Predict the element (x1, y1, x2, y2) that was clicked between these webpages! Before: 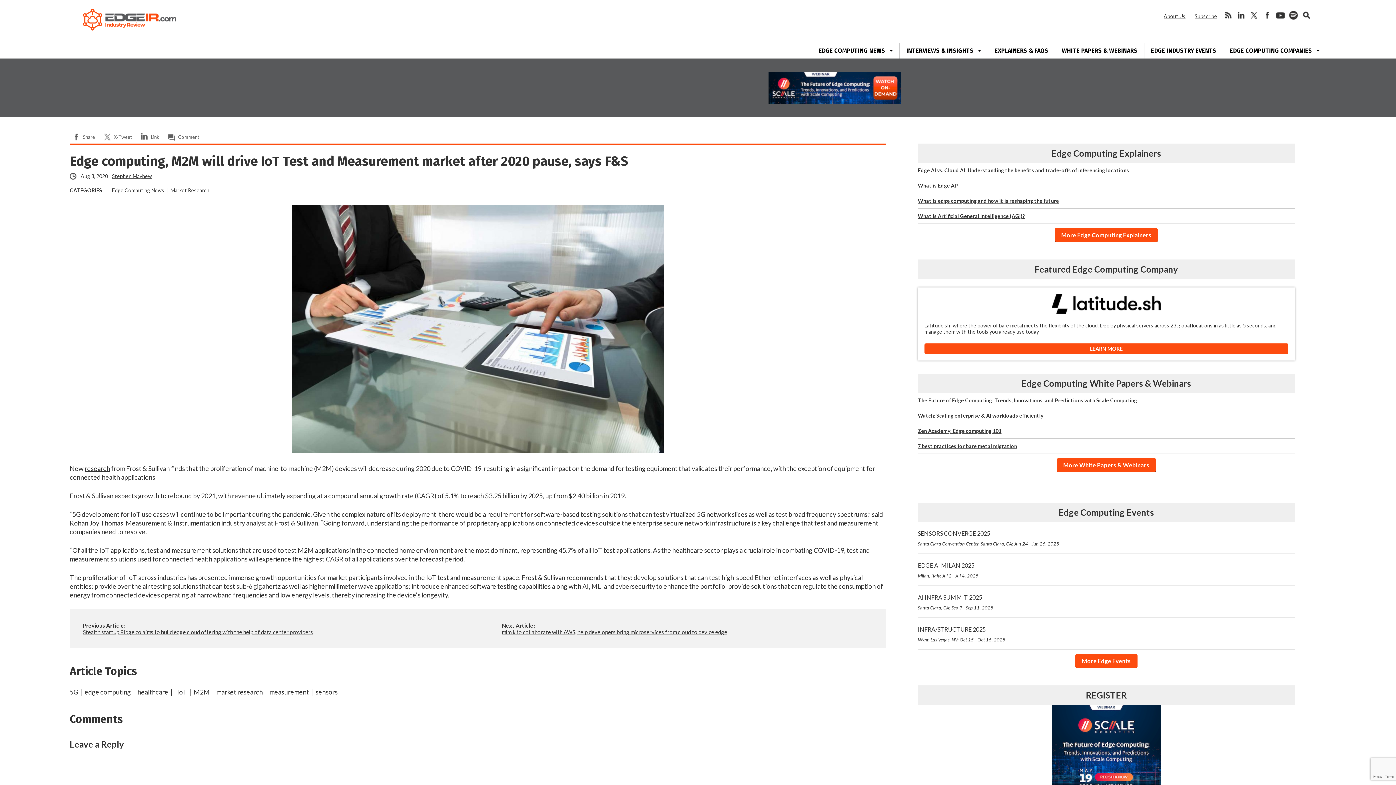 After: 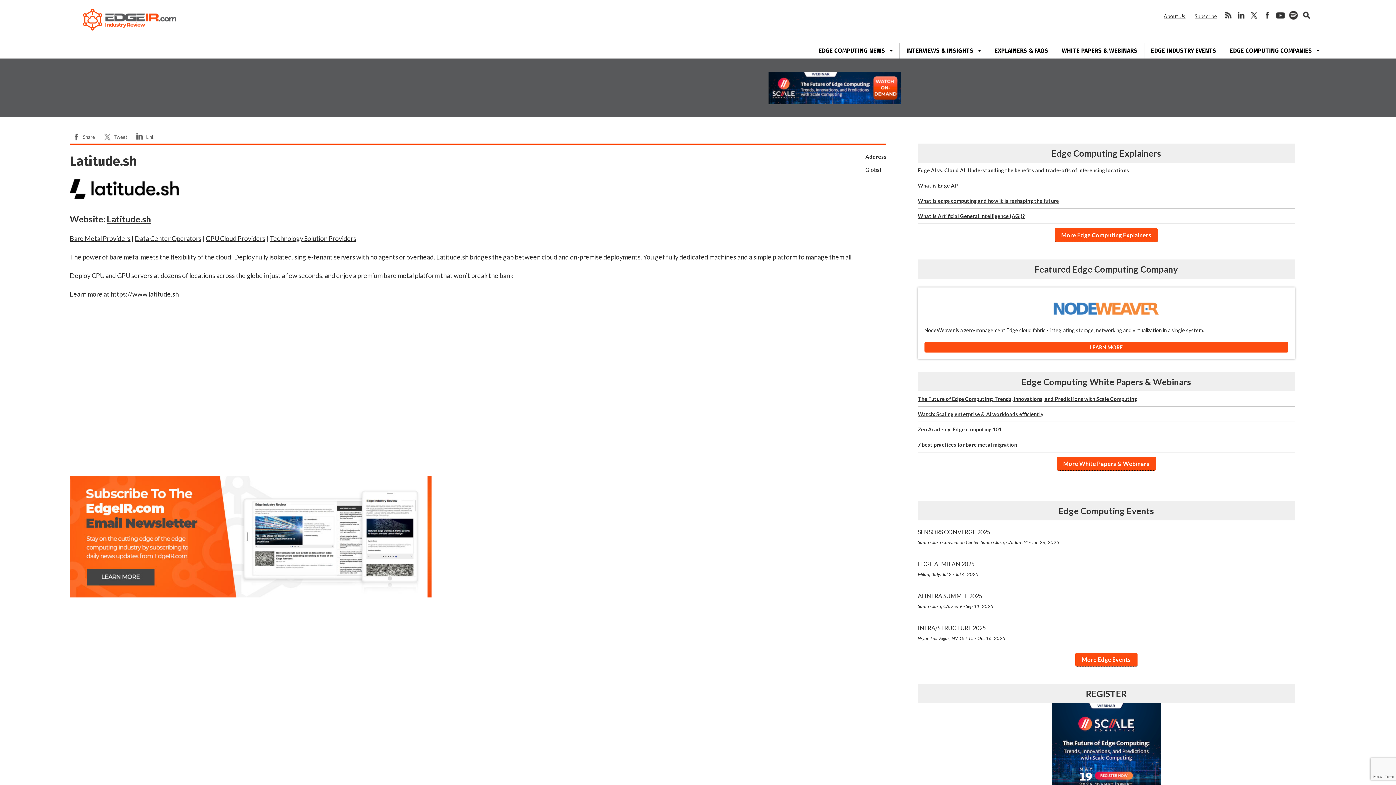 Action: bbox: (924, 294, 1288, 313)